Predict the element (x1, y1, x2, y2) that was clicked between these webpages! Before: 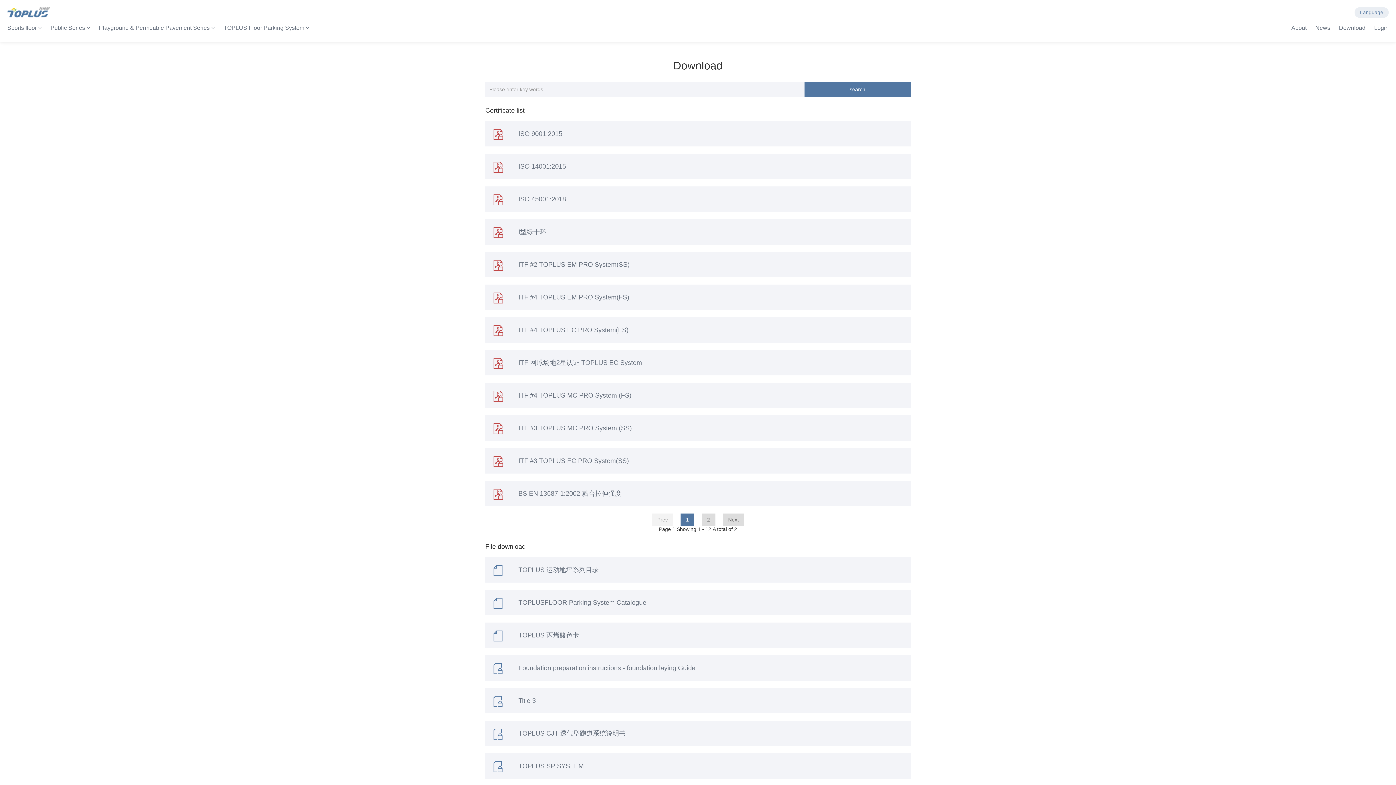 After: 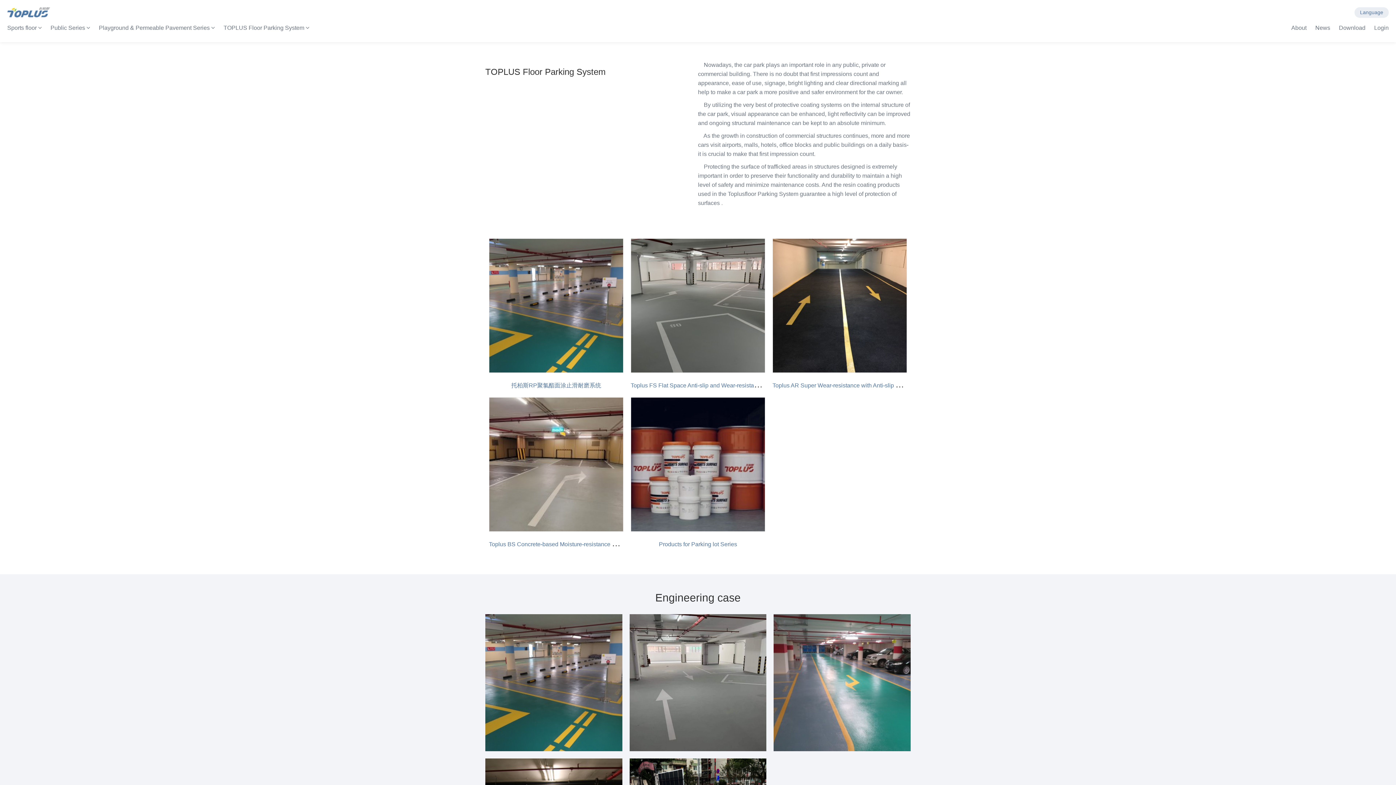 Action: label: TOPLUS Floor Parking System  bbox: (223, 24, 309, 30)